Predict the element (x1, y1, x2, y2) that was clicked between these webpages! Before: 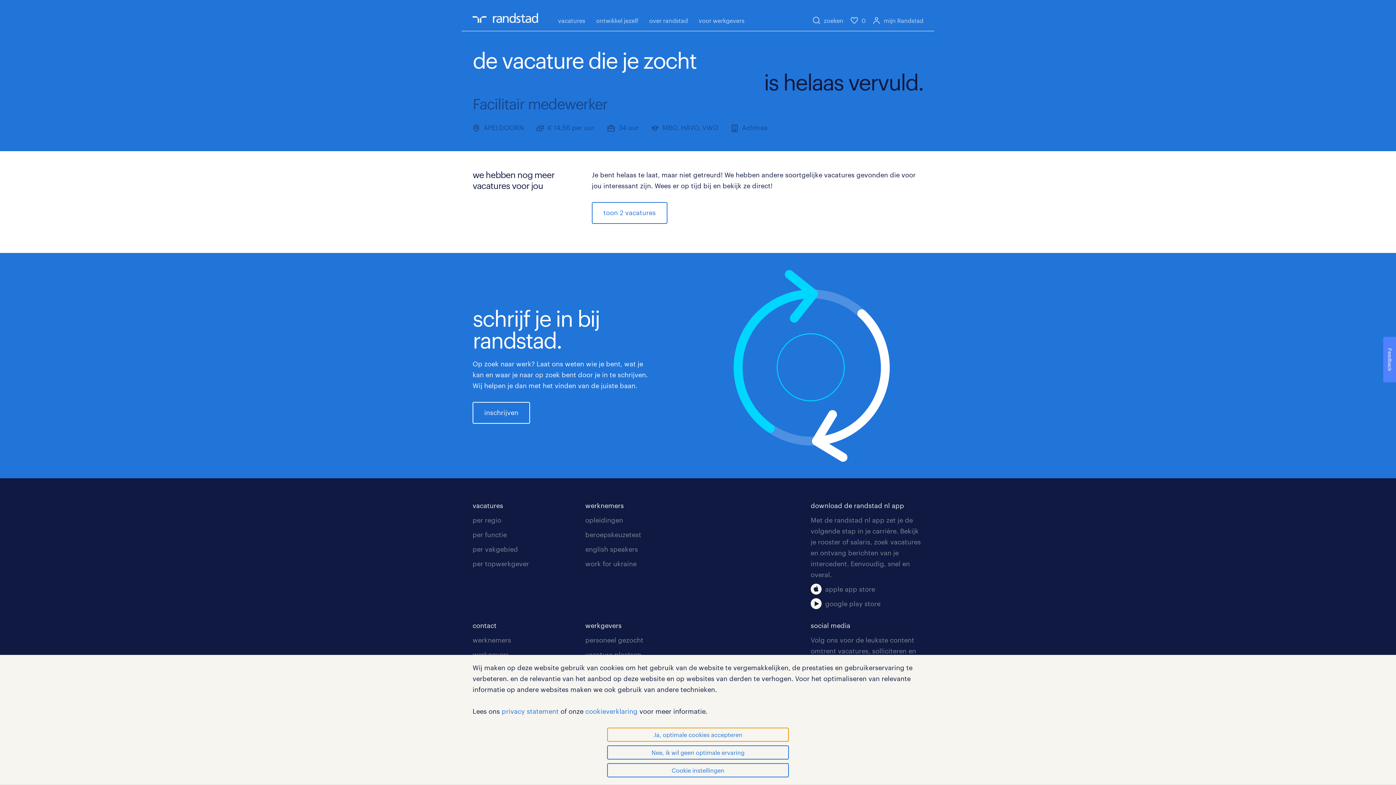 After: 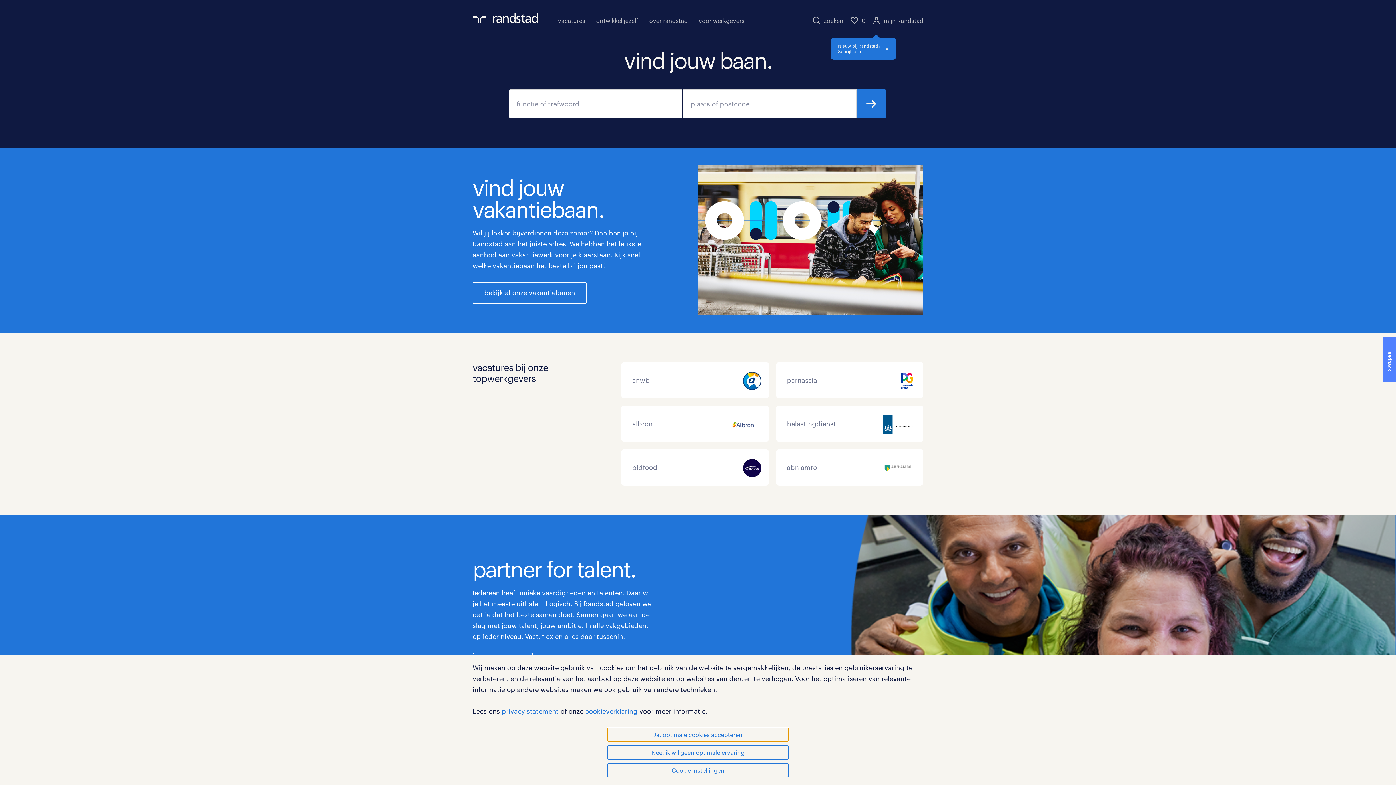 Action: bbox: (585, 493, 698, 513) label: werknemers